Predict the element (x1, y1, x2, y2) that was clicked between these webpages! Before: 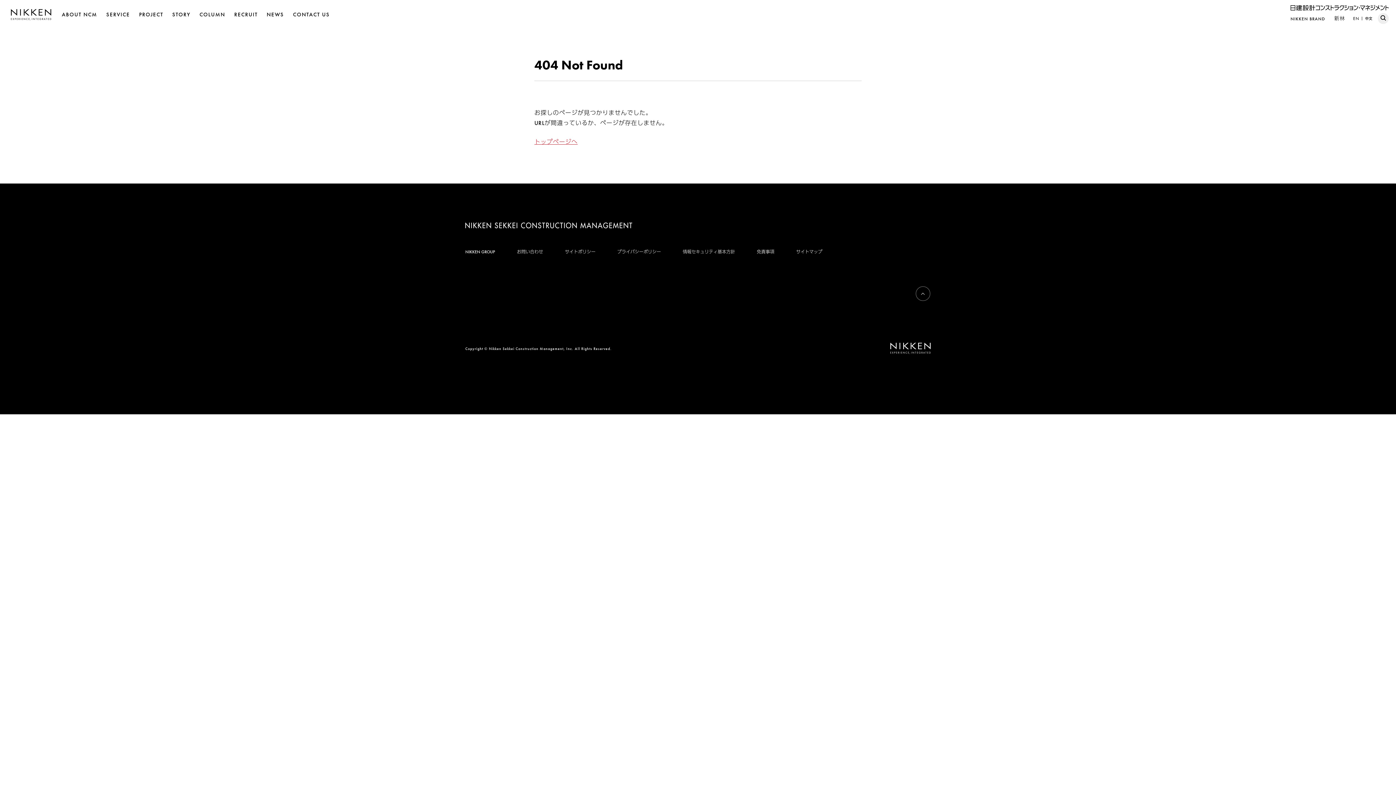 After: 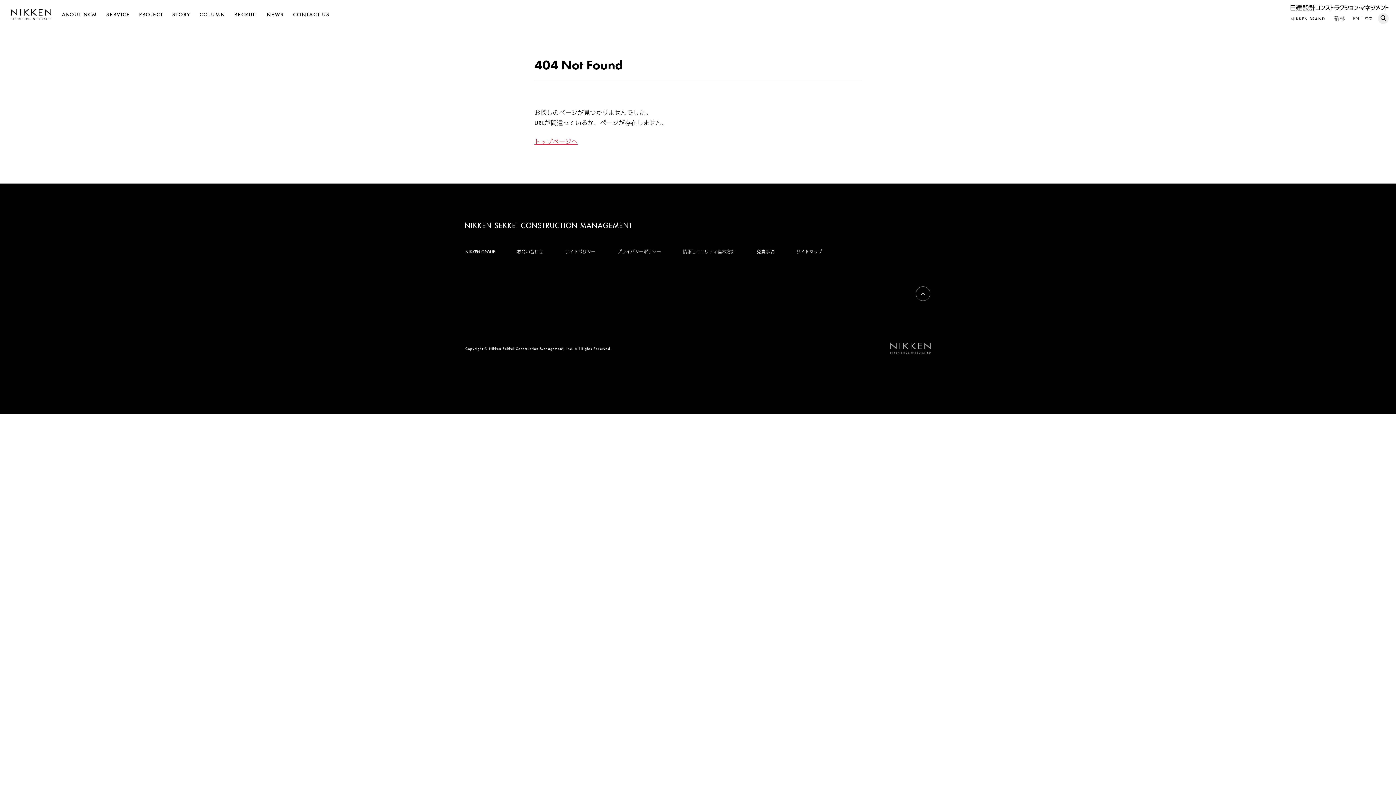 Action: bbox: (890, 342, 930, 354)